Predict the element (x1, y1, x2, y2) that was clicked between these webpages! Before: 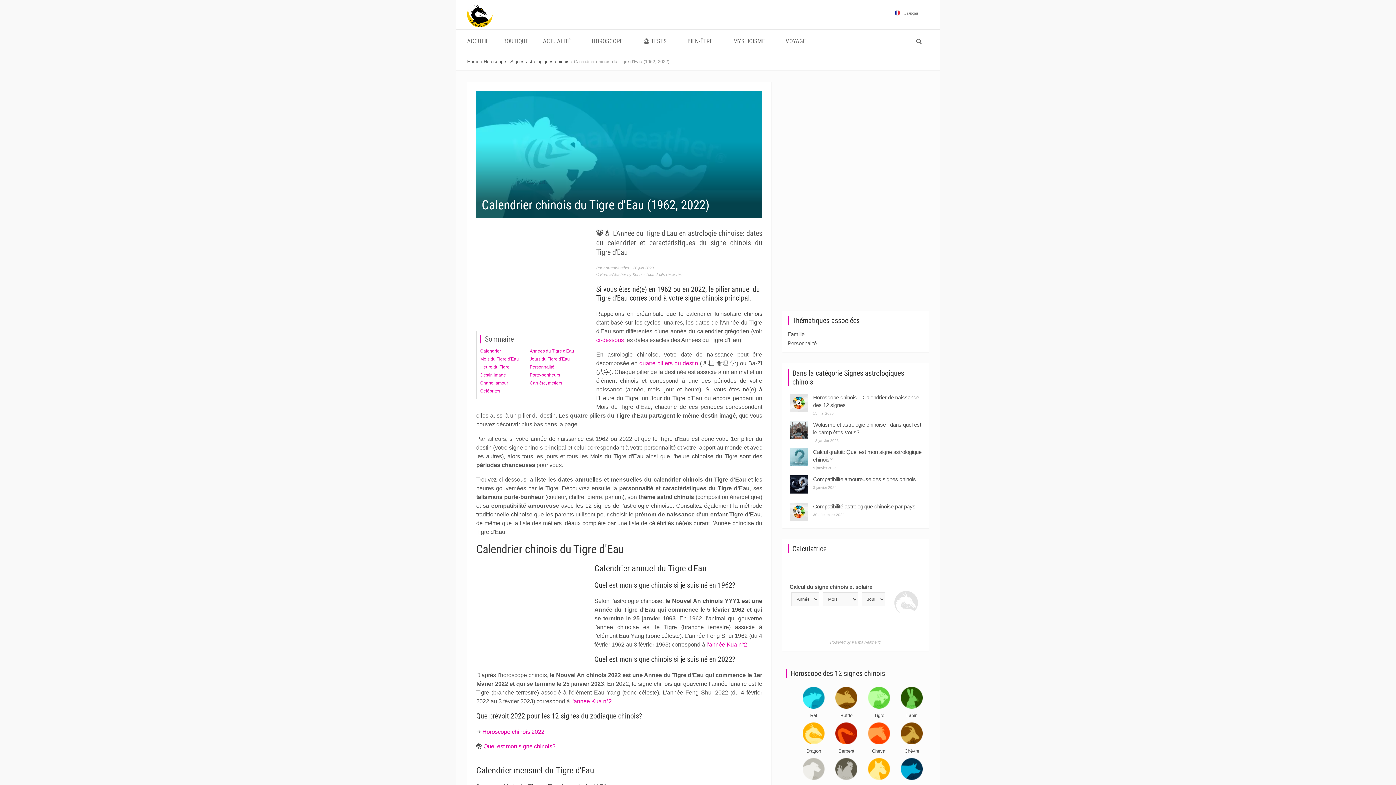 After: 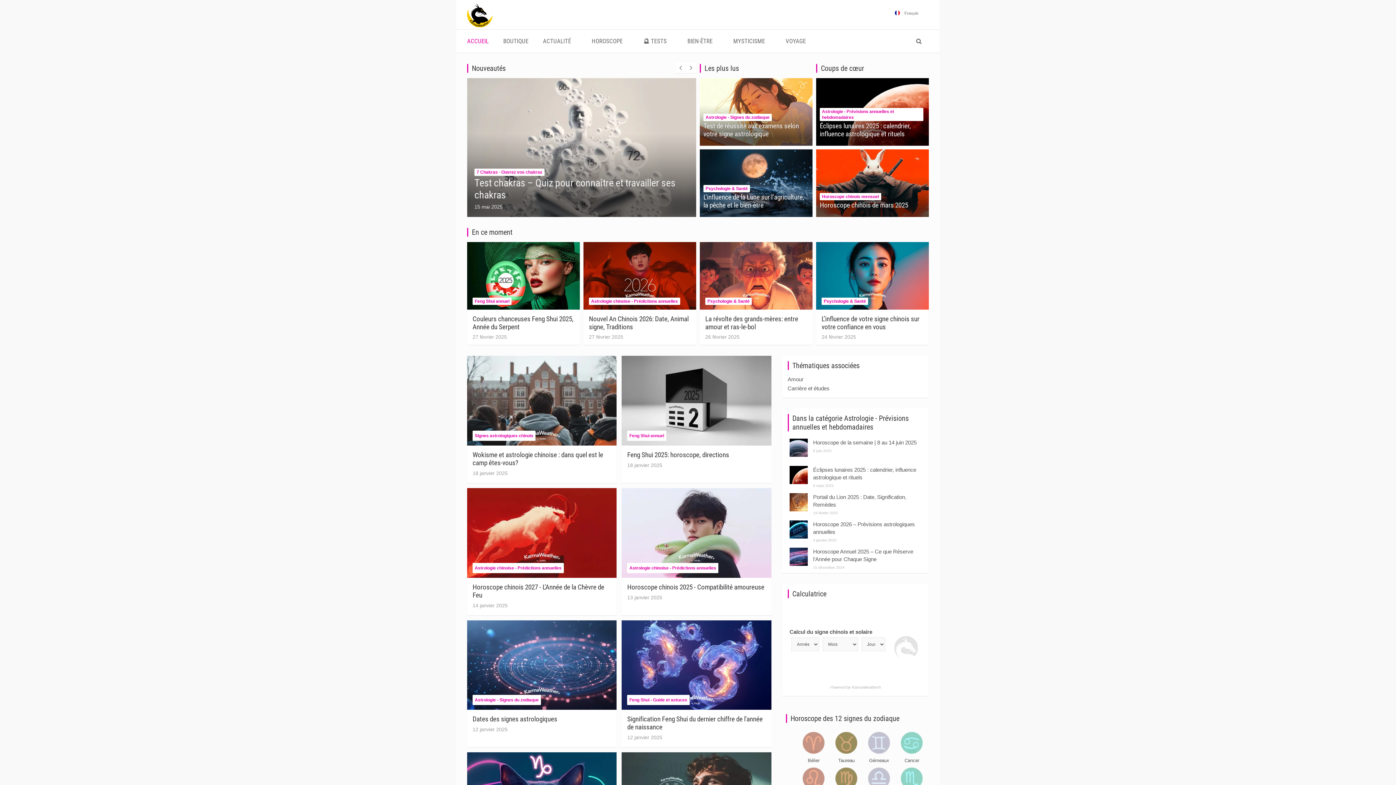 Action: bbox: (460, 29, 496, 52) label: ACCUEIL